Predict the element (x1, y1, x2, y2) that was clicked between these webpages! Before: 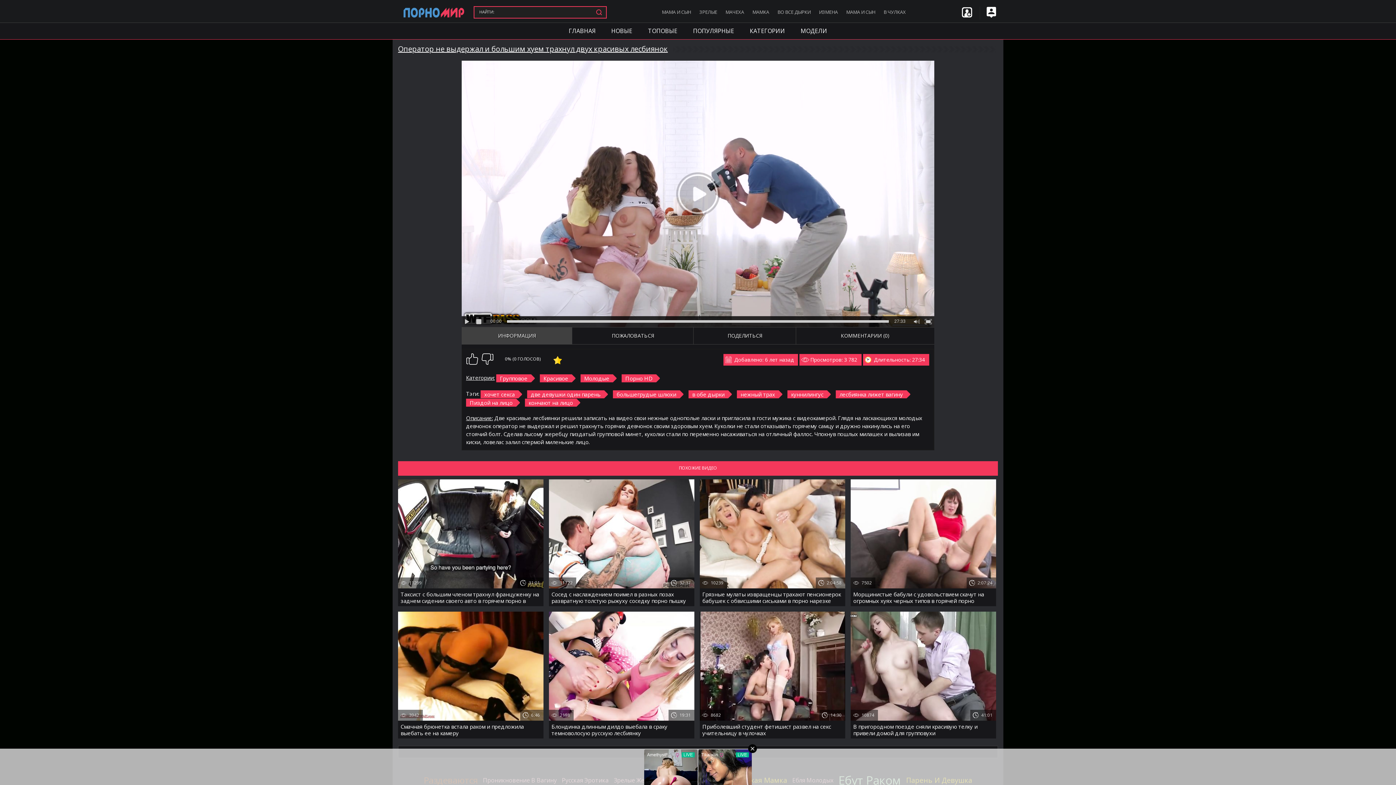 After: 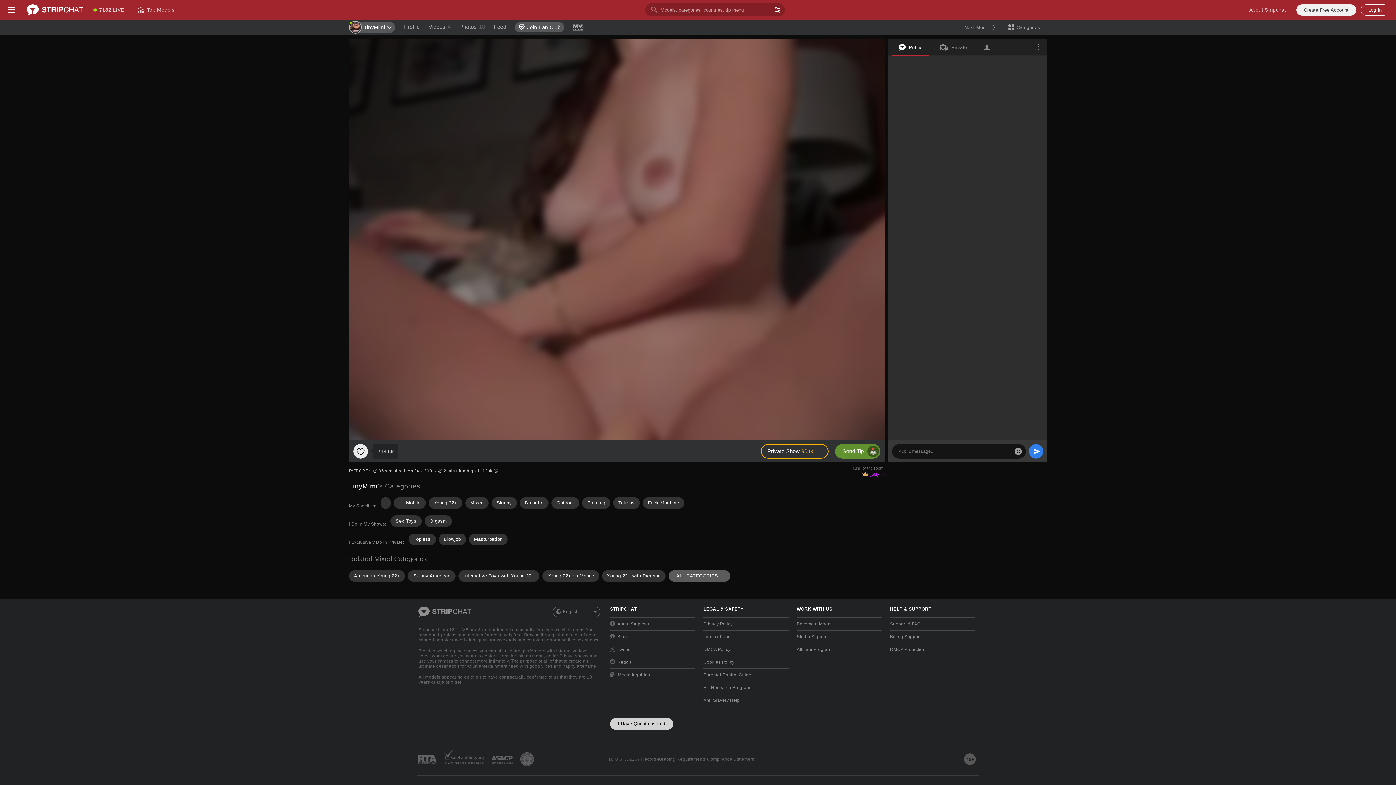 Action: label: В ЧУЛКАХ bbox: (880, 6, 909, 17)